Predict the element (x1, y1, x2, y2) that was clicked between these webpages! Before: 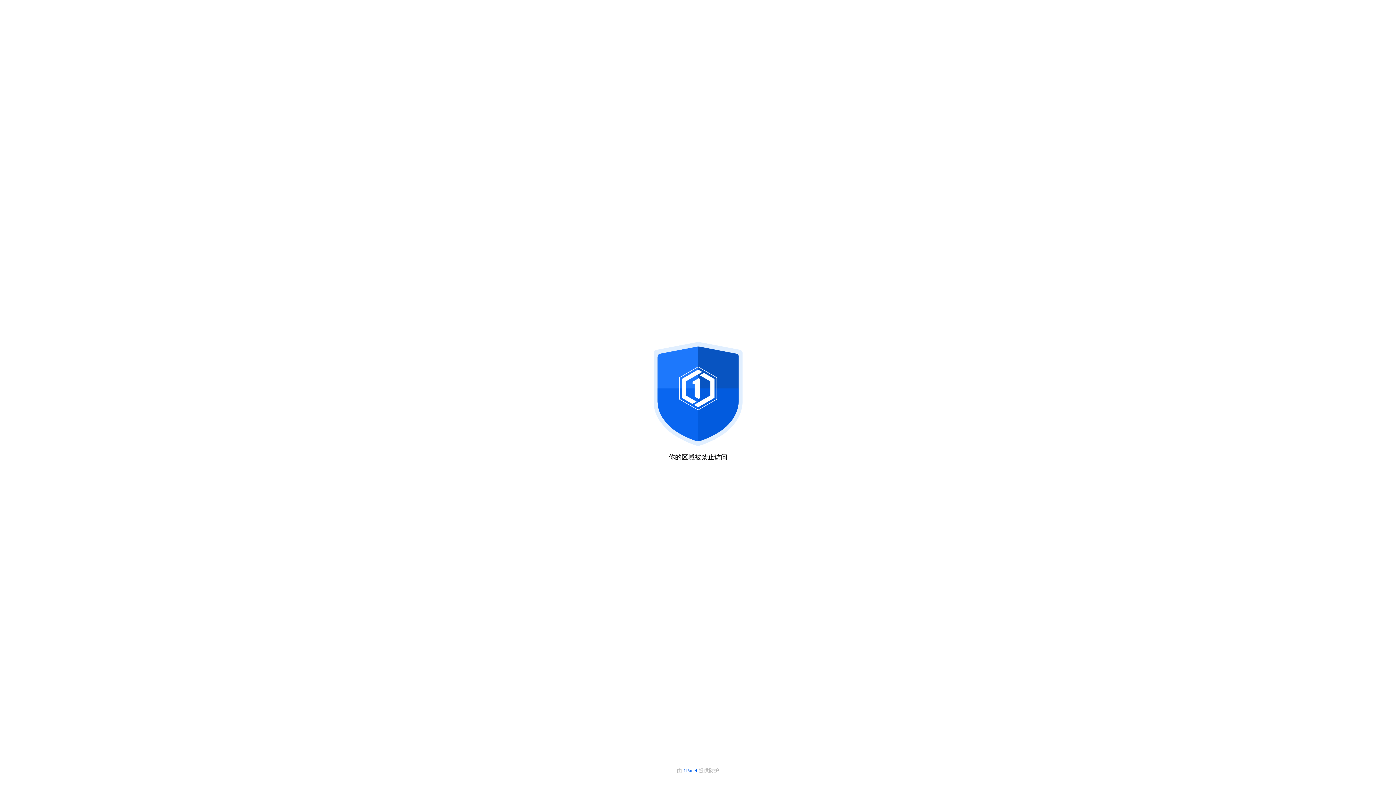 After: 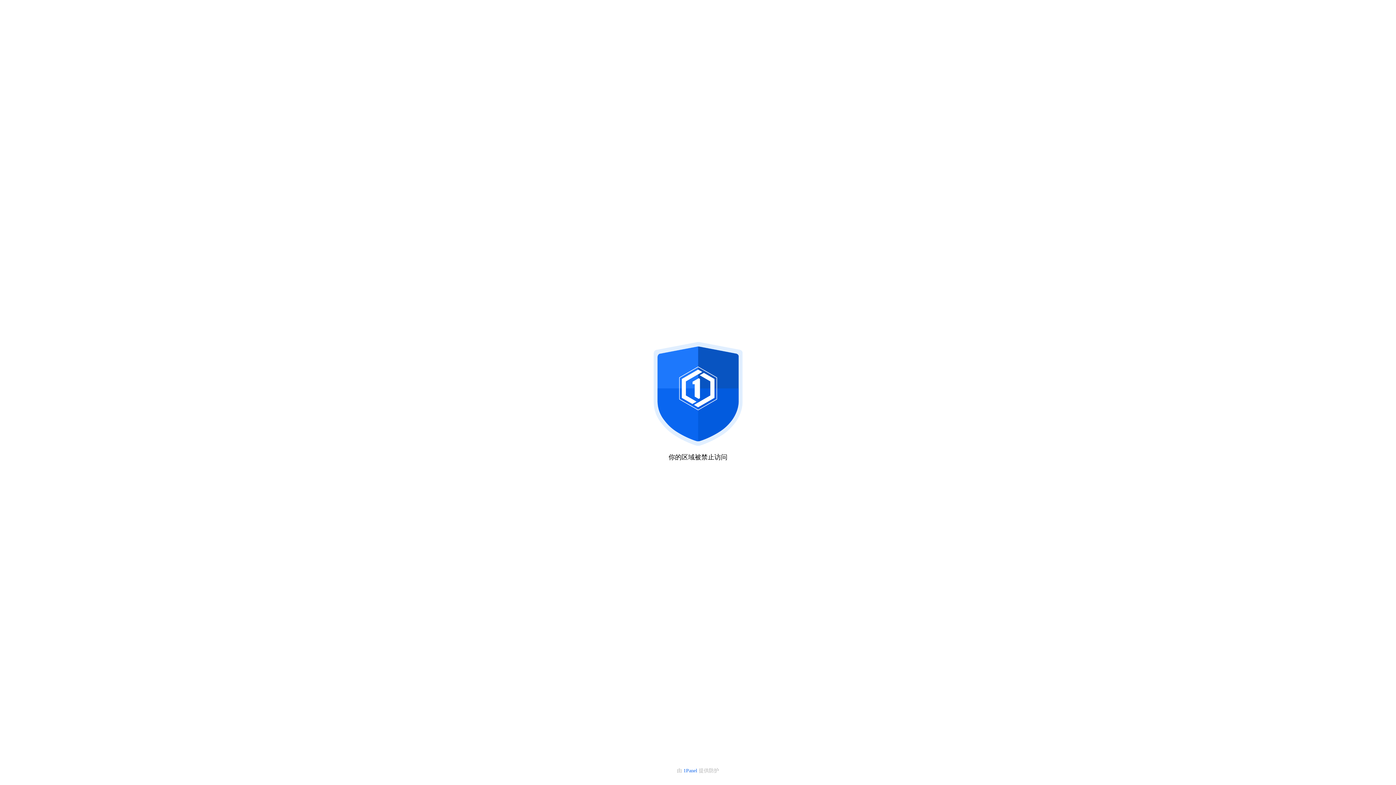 Action: label: 1Panel  bbox: (683, 768, 698, 773)